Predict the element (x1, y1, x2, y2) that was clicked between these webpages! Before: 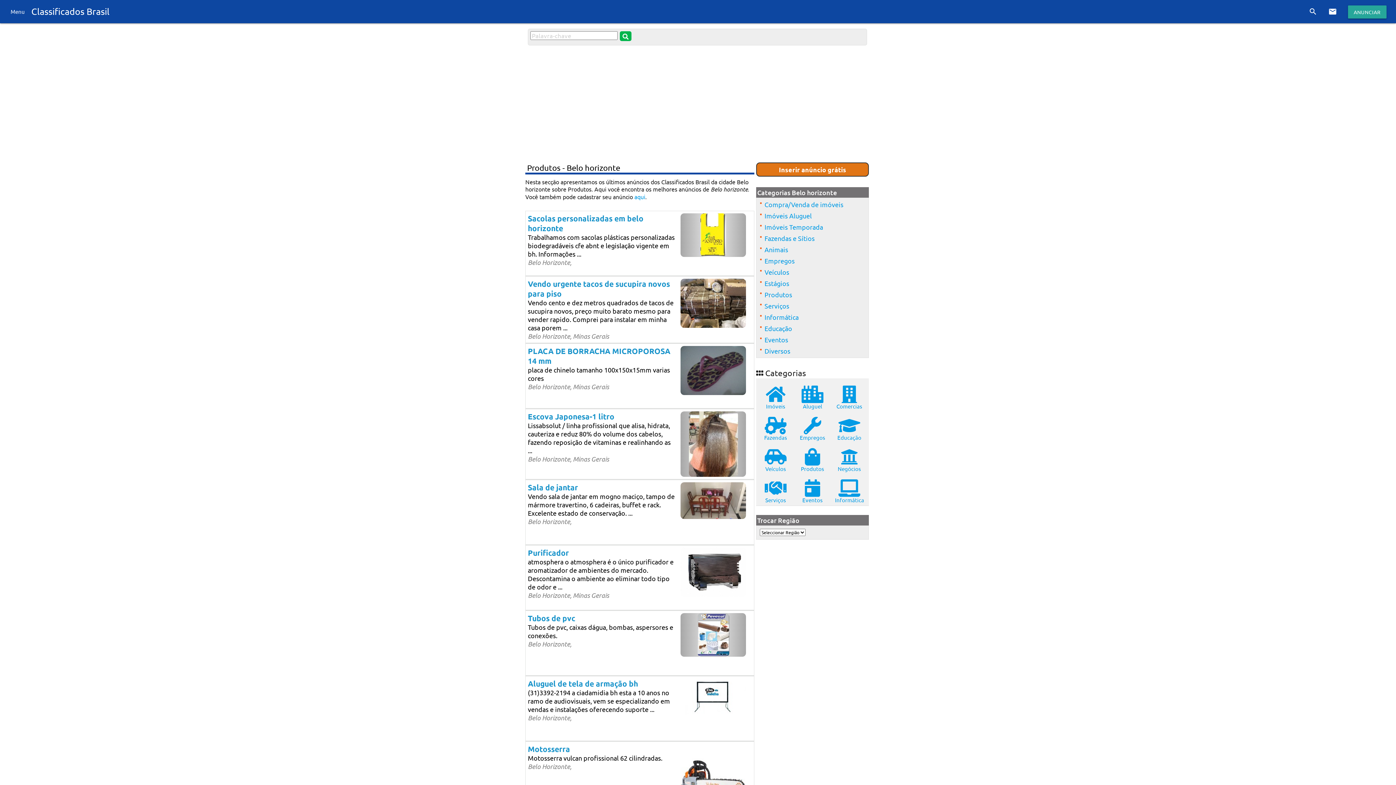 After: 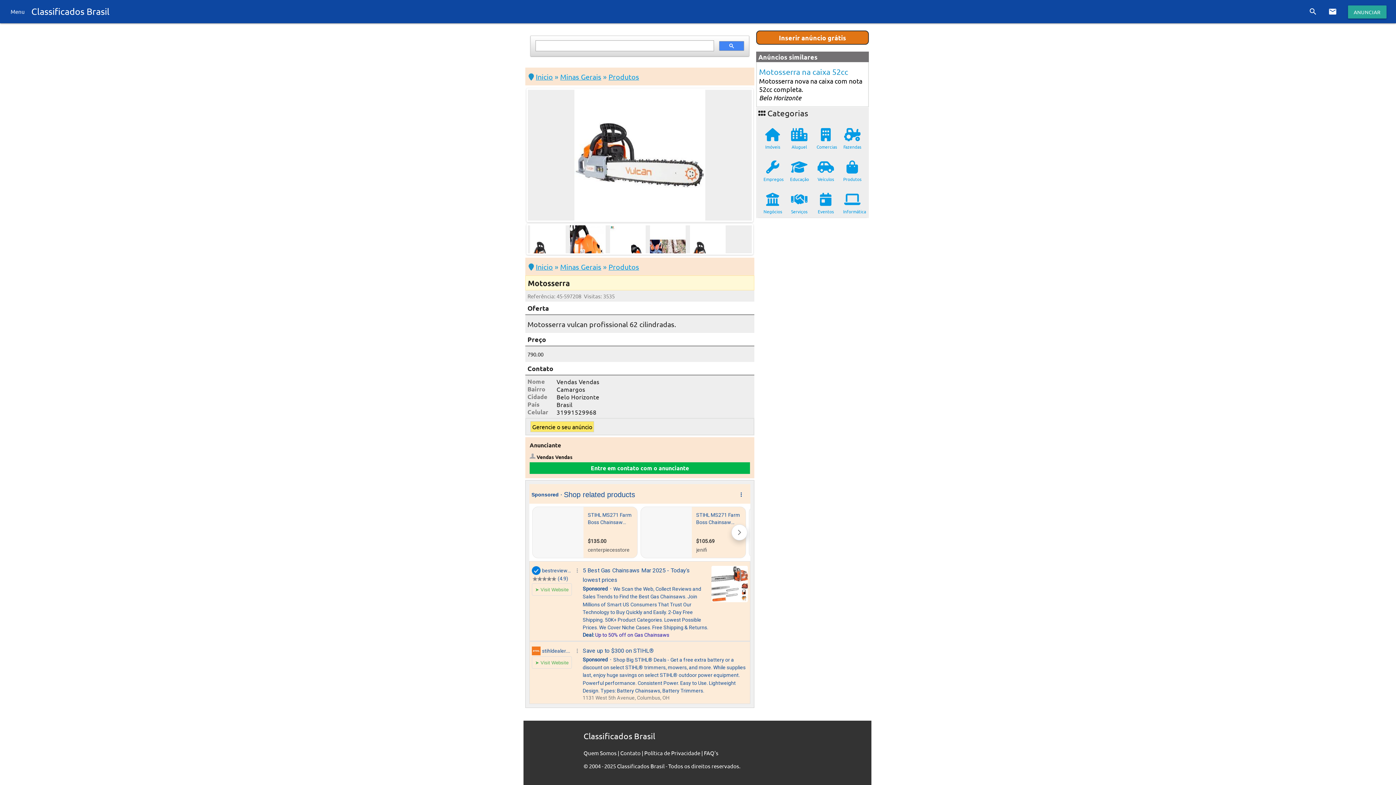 Action: bbox: (528, 744, 752, 771) label: Motosserra
Motosserra vulcan profissional 62 cilindradas.

Belo Horizonte,